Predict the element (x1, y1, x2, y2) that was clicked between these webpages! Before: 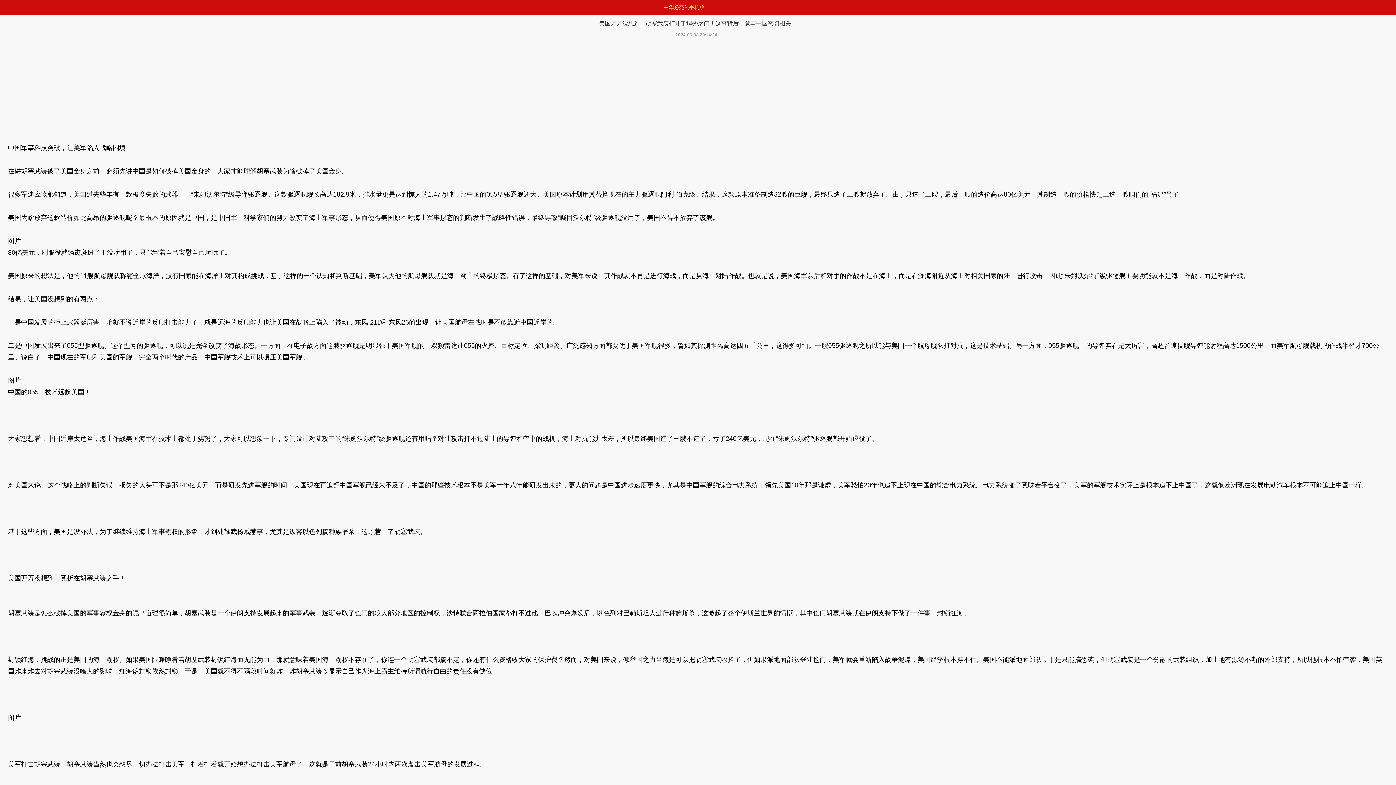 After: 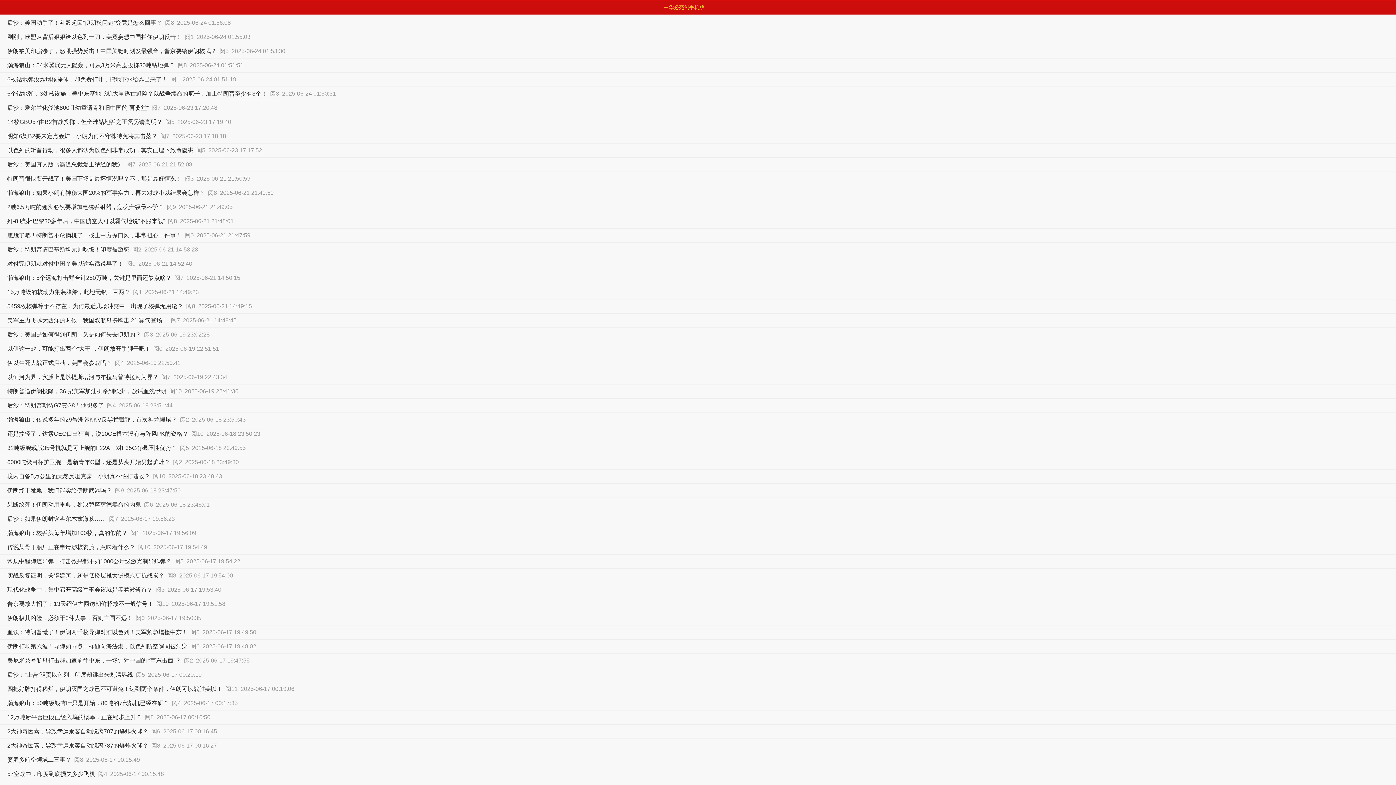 Action: bbox: (444, 2, 923, 12) label: 中华必亮剑手机版